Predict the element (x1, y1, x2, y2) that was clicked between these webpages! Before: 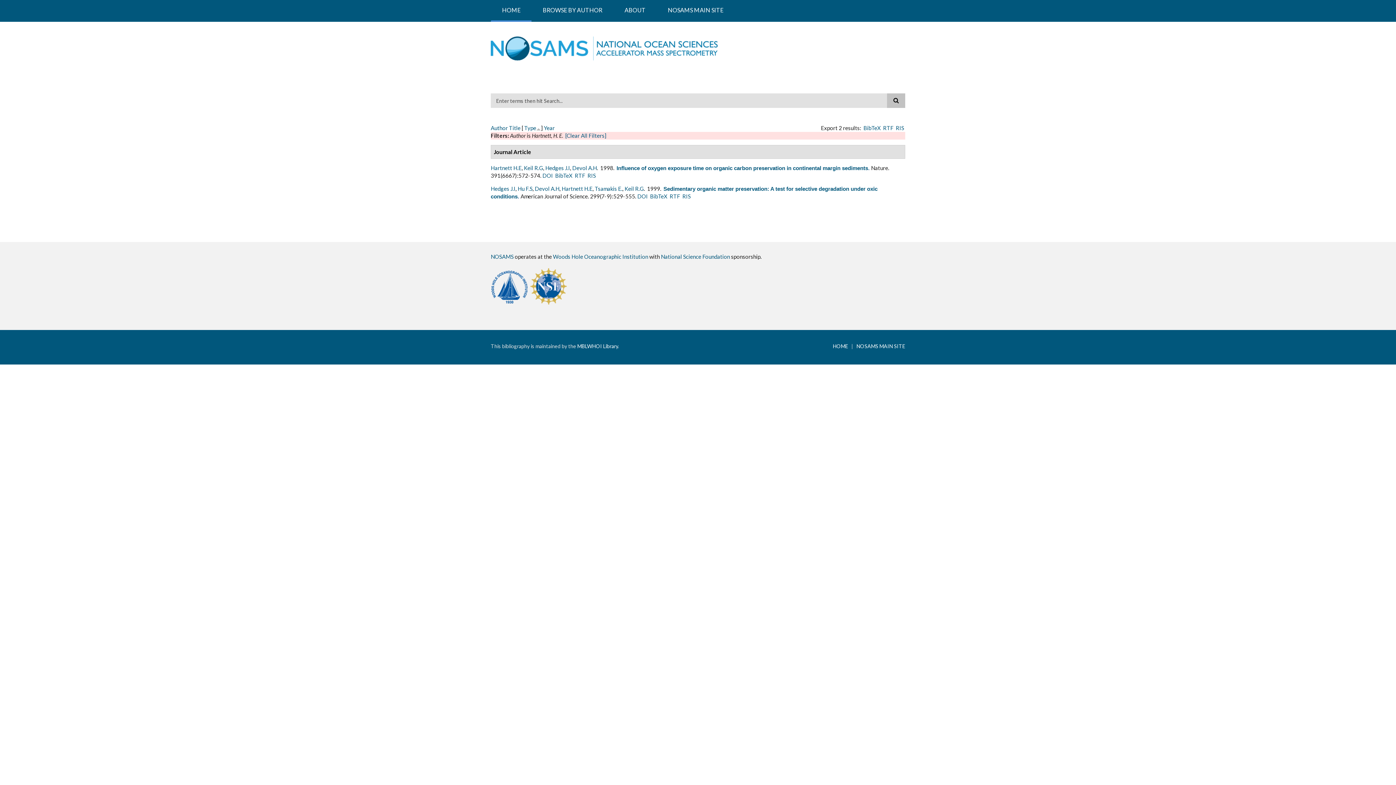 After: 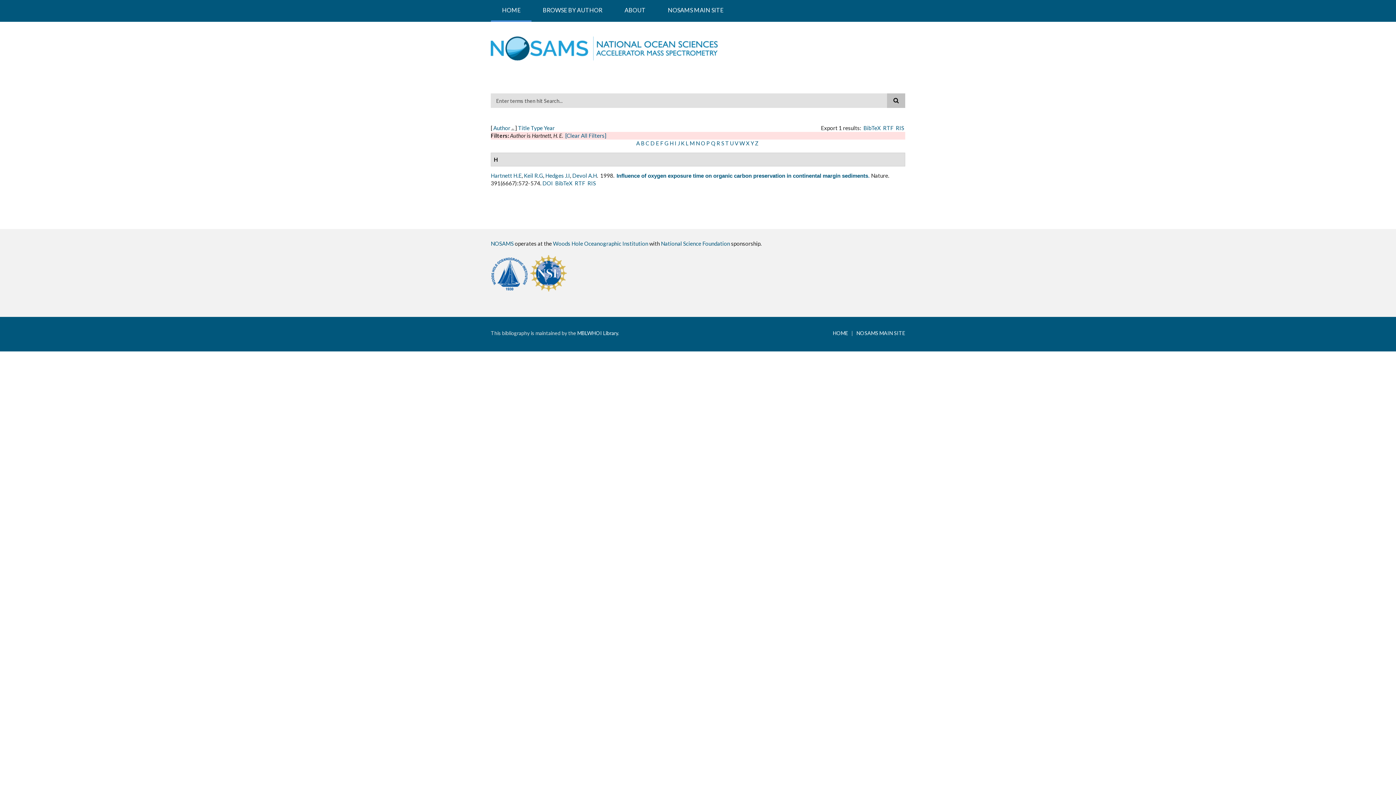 Action: label: Author bbox: (490, 124, 508, 131)